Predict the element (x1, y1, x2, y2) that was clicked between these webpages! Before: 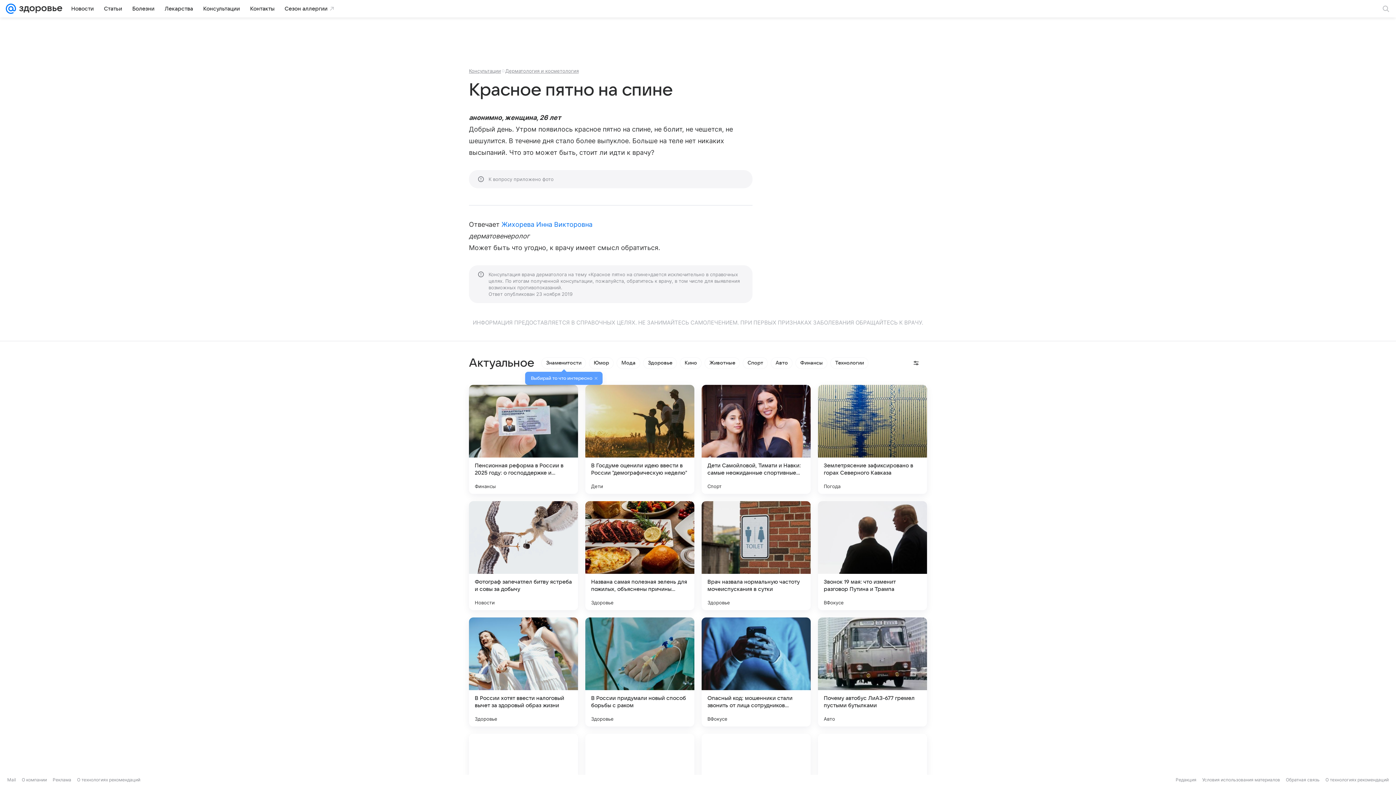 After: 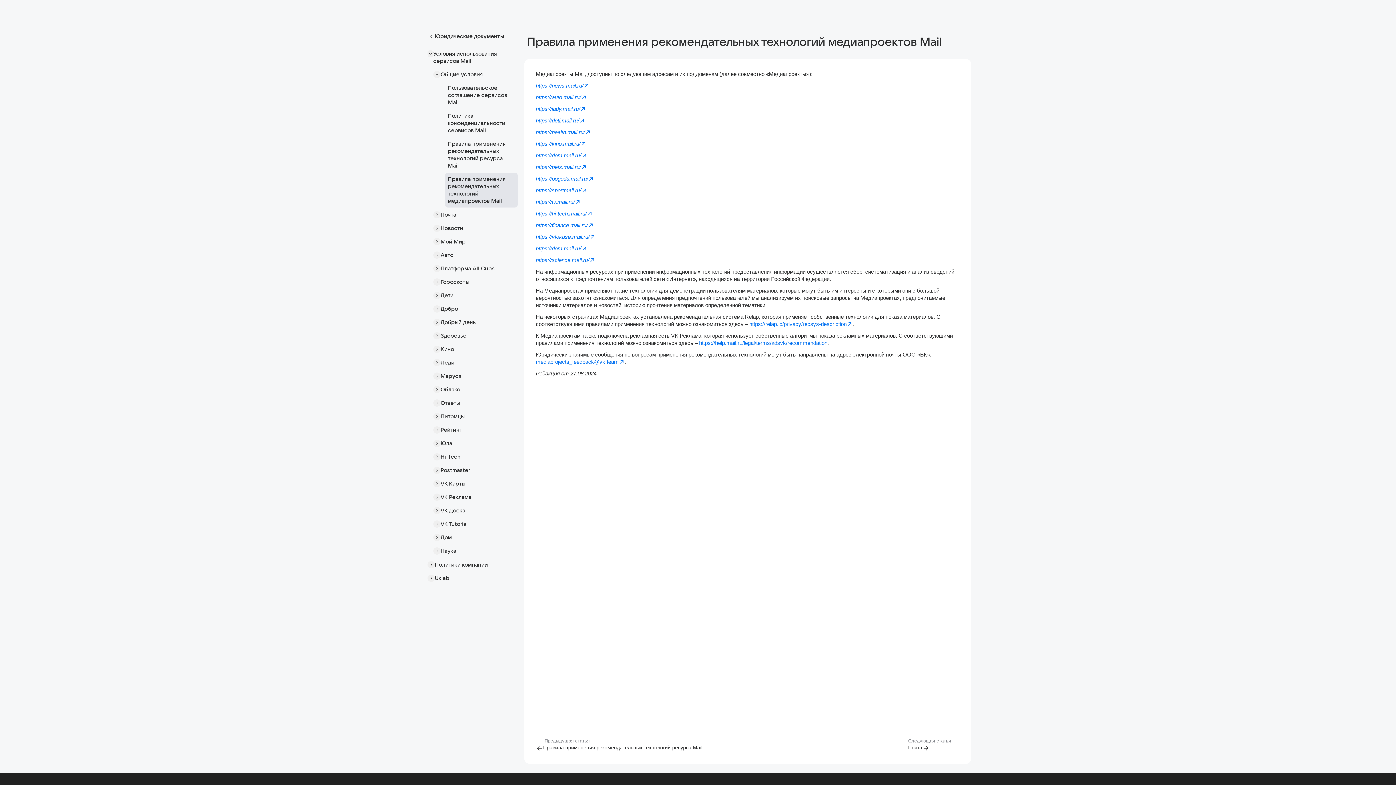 Action: bbox: (77, 365, 140, 370) label: О технологиях рекомендаций